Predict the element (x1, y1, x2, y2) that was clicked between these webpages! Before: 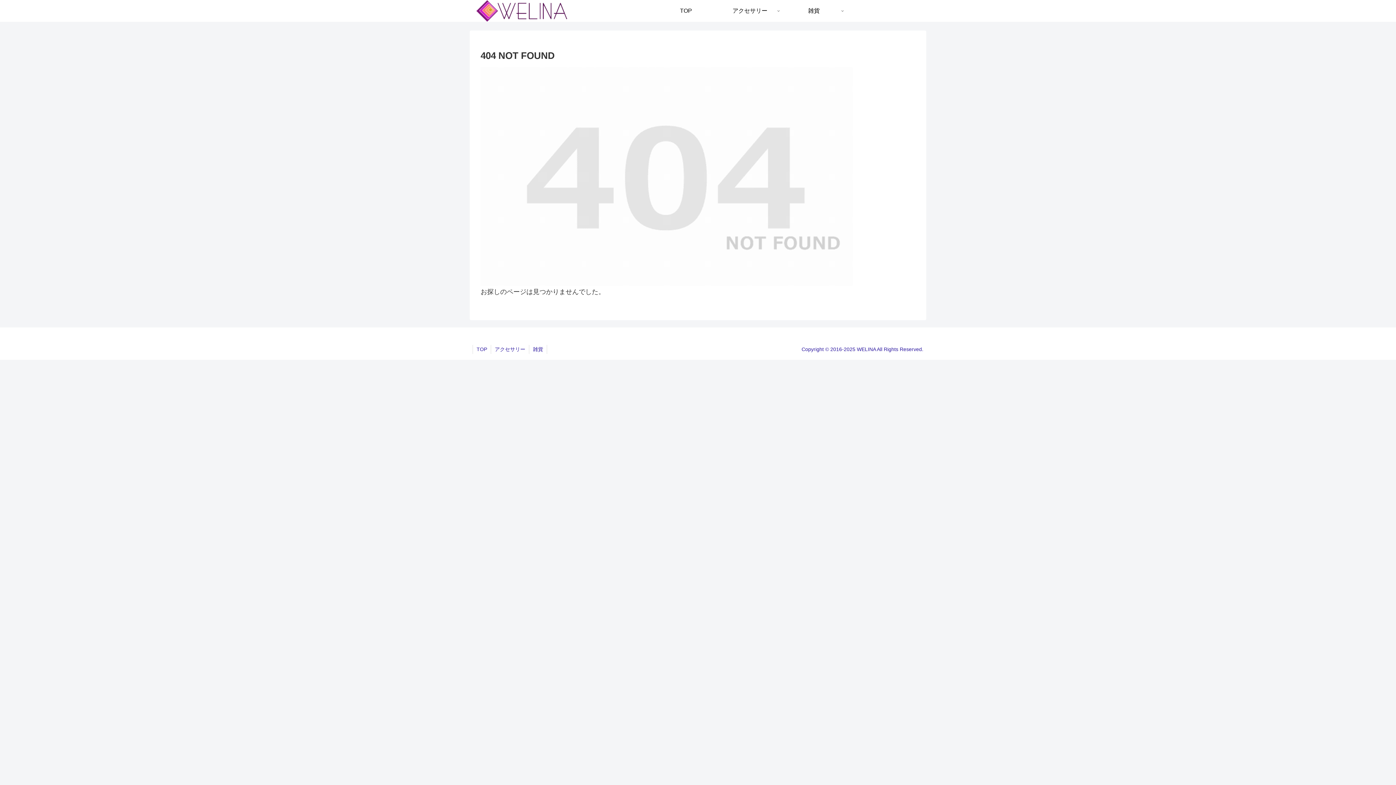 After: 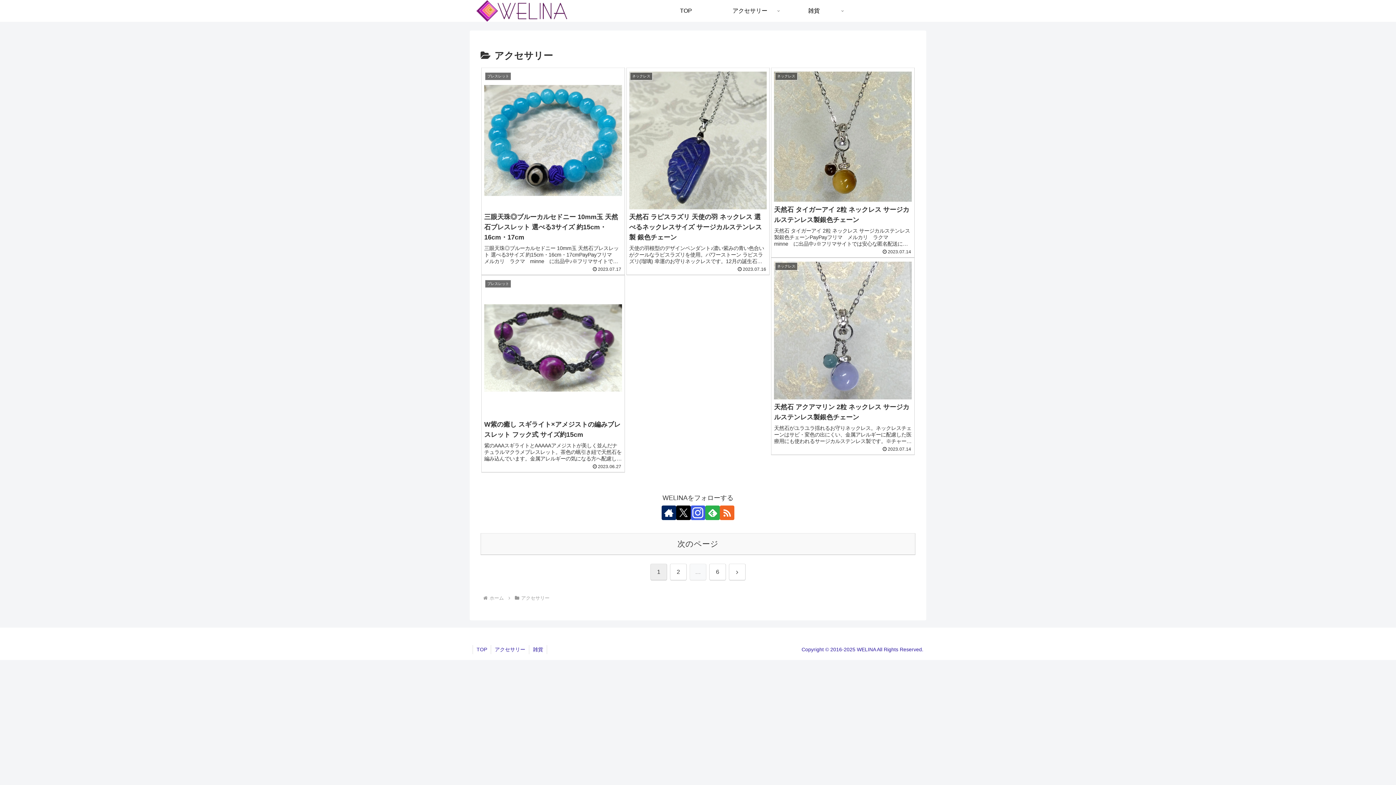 Action: bbox: (491, 345, 529, 354) label: アクセサリー